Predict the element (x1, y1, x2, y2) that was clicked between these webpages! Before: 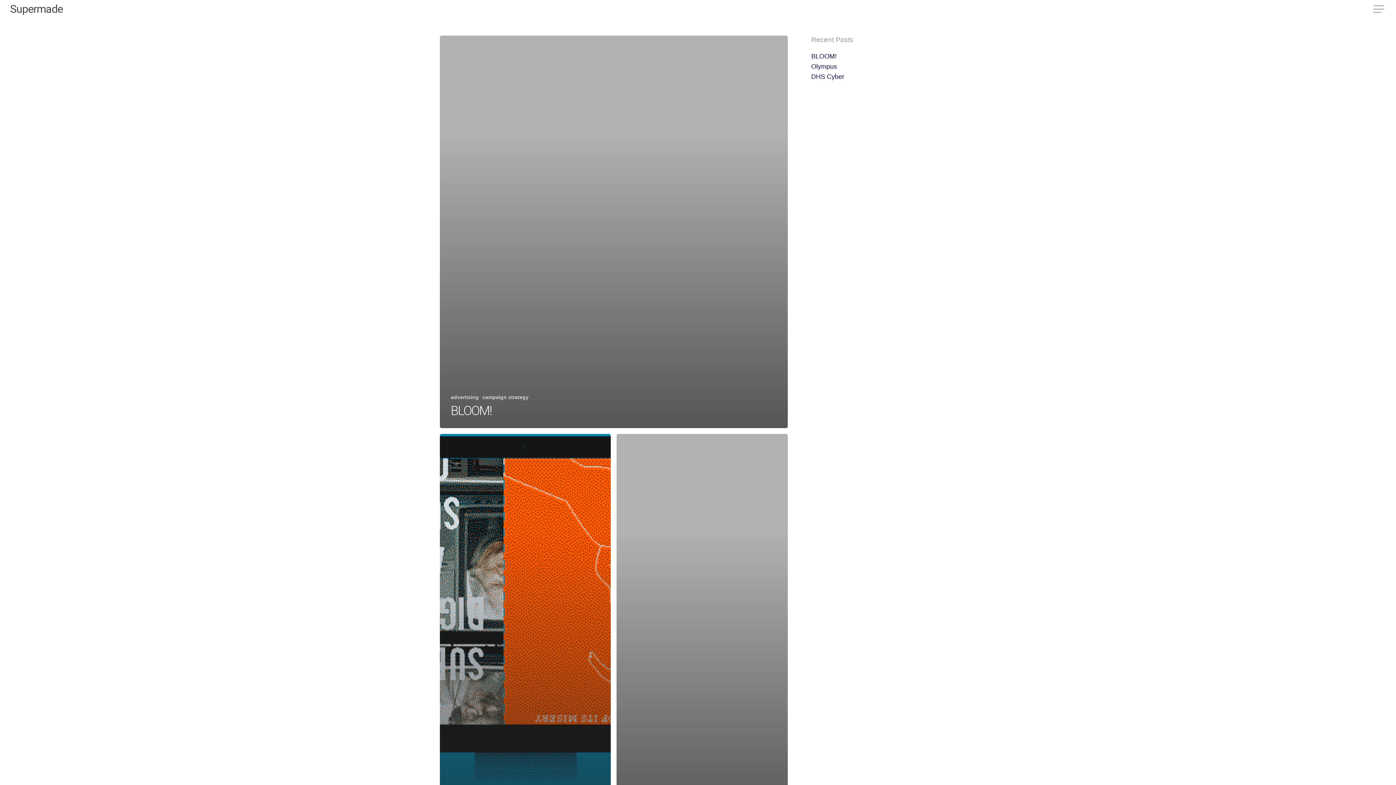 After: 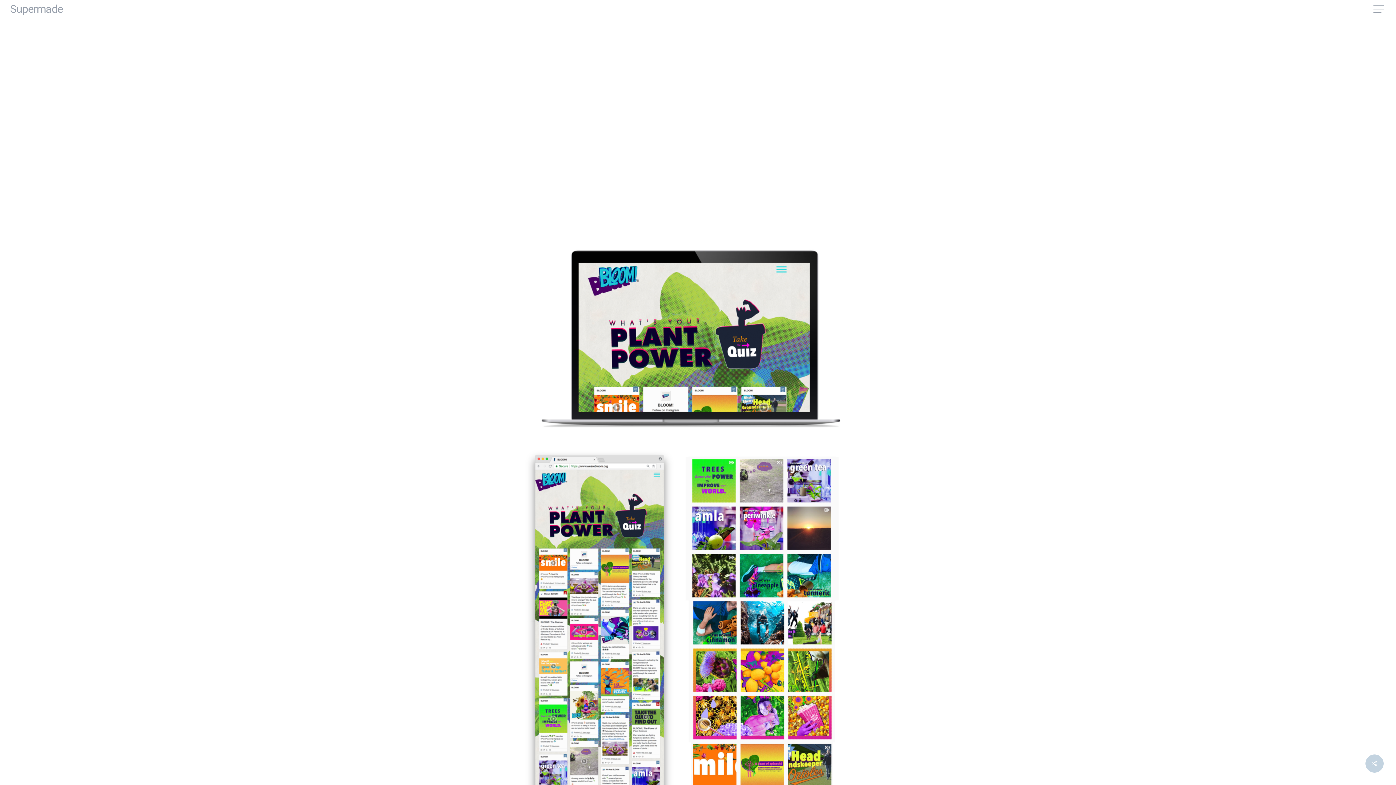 Action: bbox: (440, 35, 787, 428)